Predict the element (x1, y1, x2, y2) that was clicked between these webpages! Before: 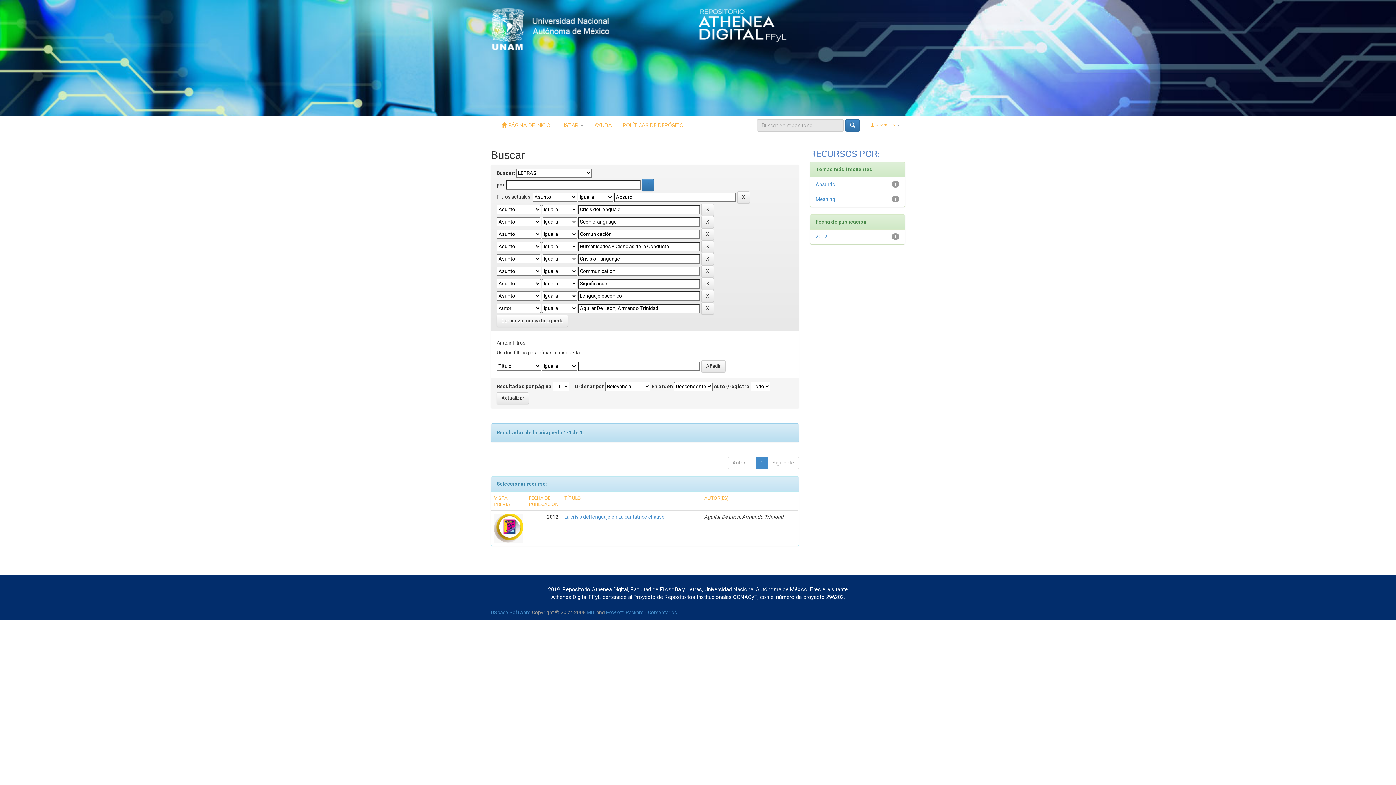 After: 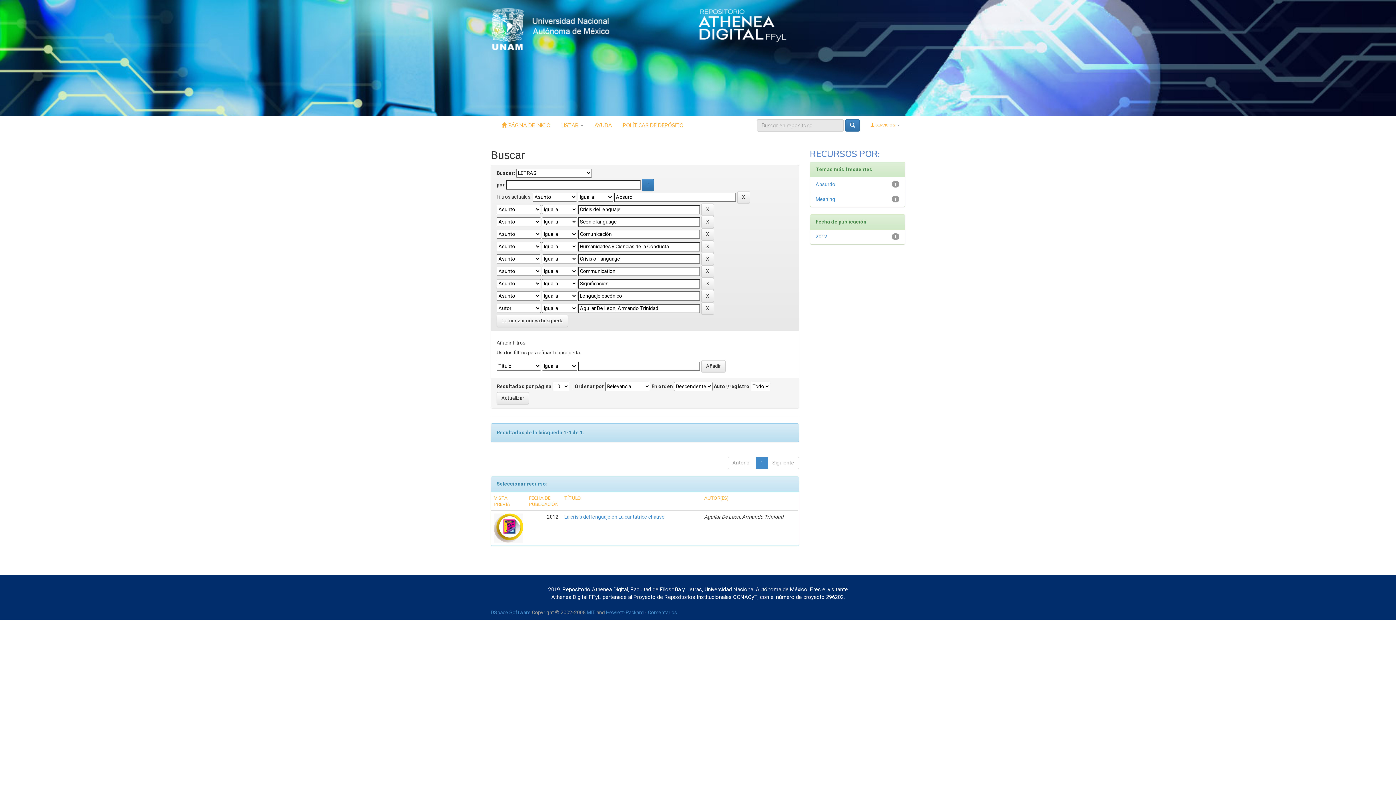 Action: bbox: (490, 25, 610, 32)